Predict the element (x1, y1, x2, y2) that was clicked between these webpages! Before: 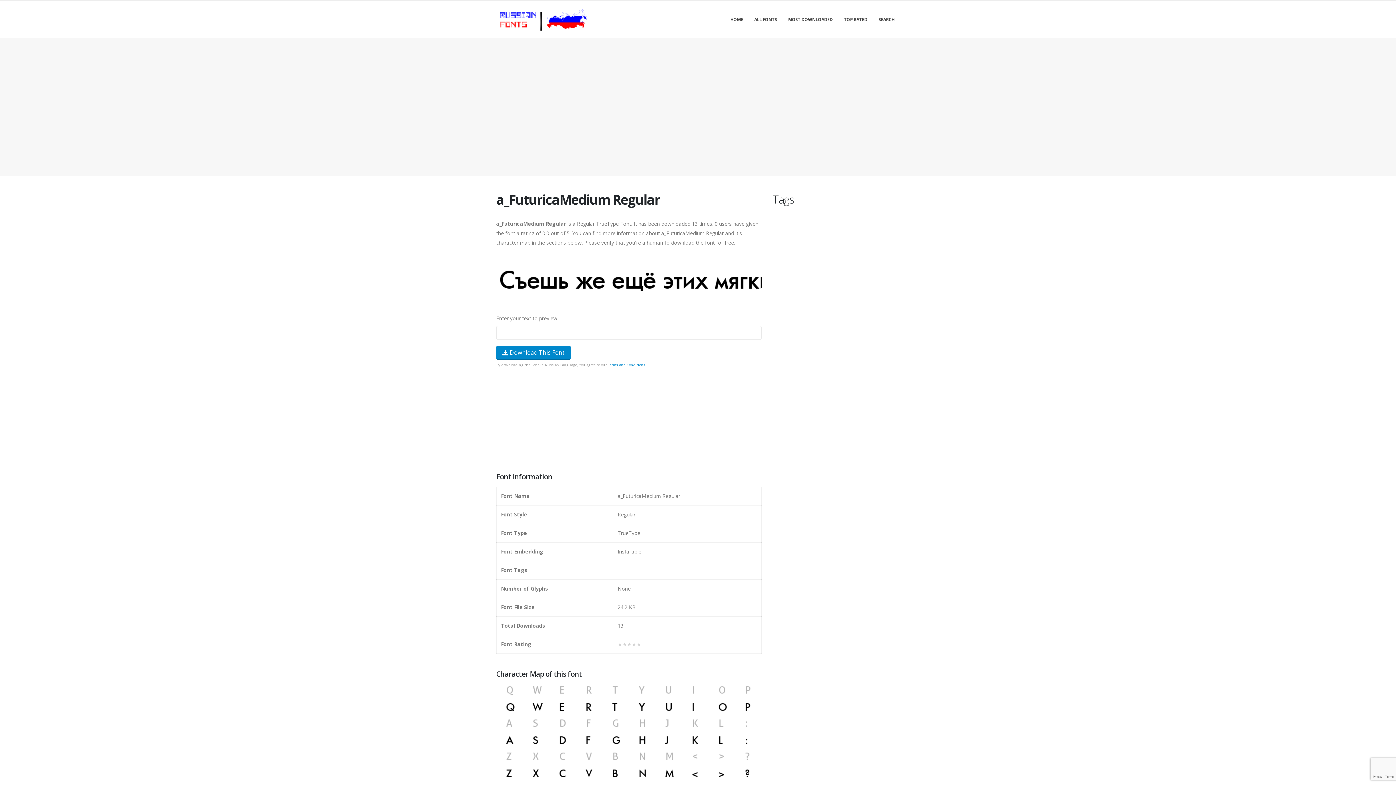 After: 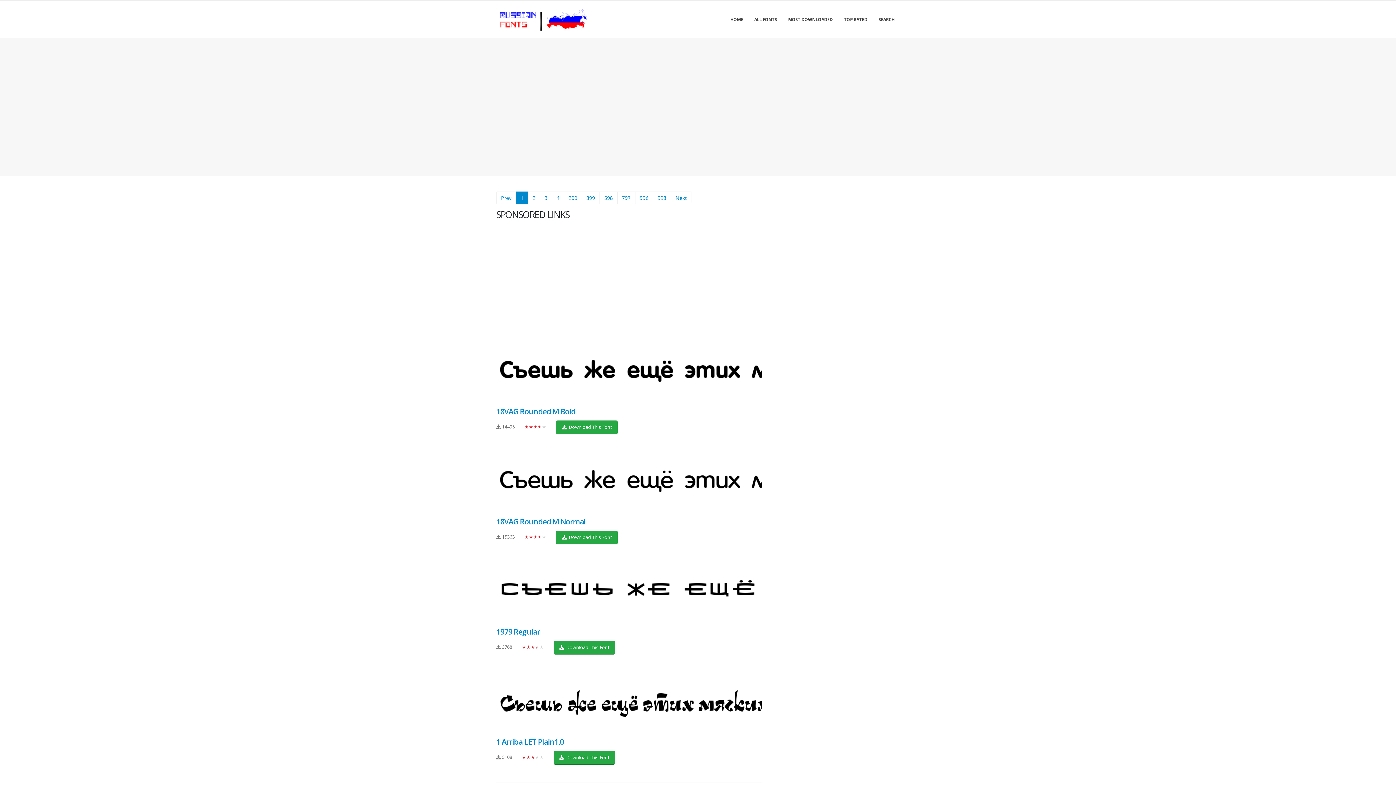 Action: bbox: (749, 1, 782, 37) label: ALL FONTS